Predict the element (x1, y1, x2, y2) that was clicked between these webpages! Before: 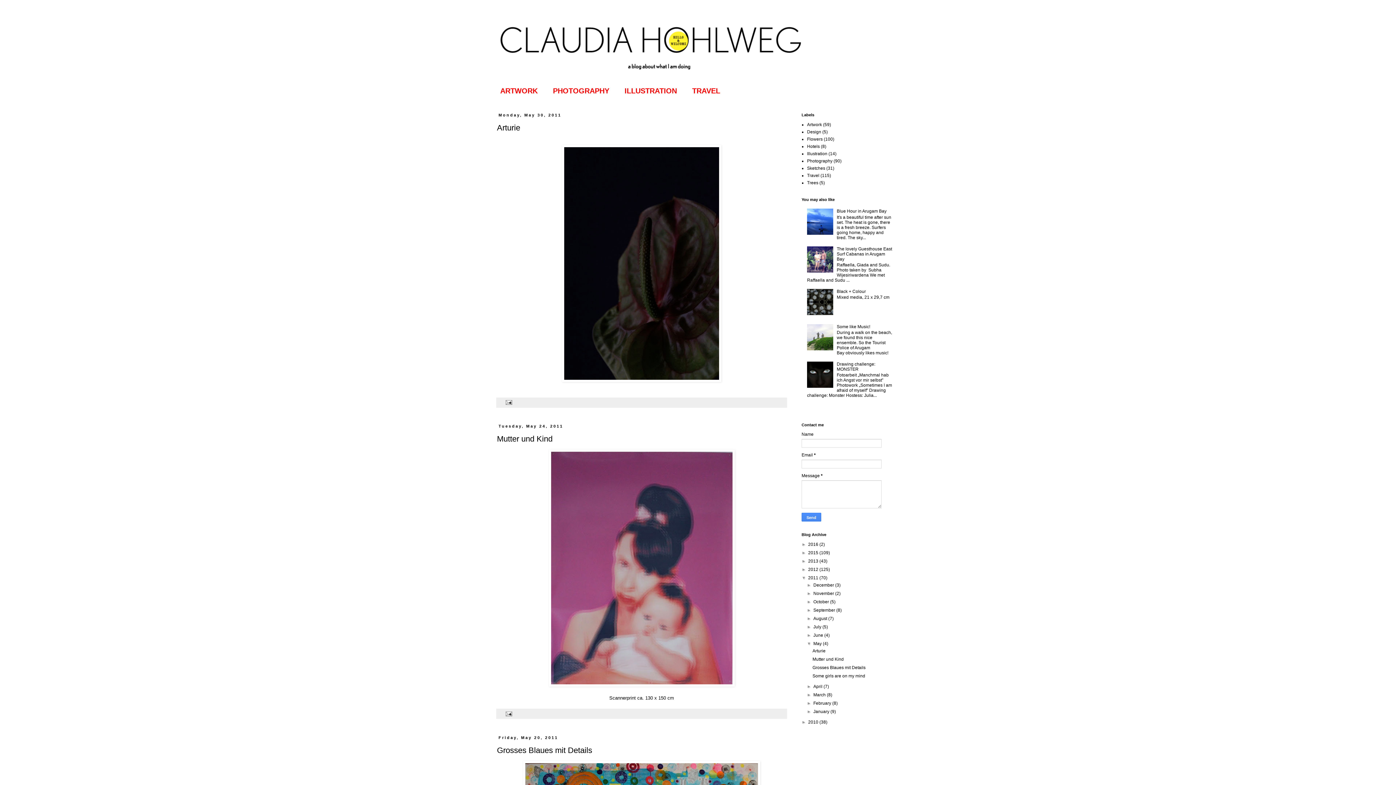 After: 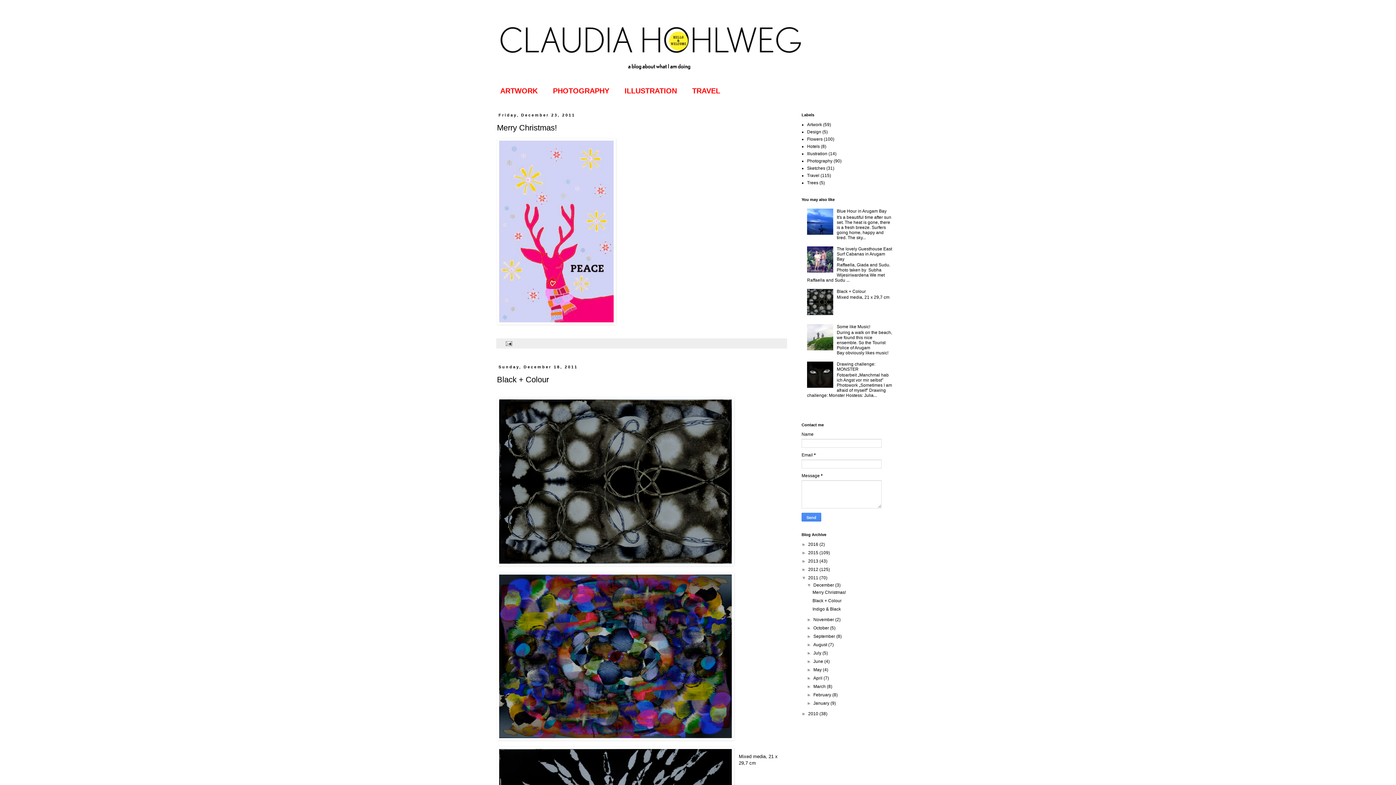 Action: label: December  bbox: (813, 583, 835, 588)